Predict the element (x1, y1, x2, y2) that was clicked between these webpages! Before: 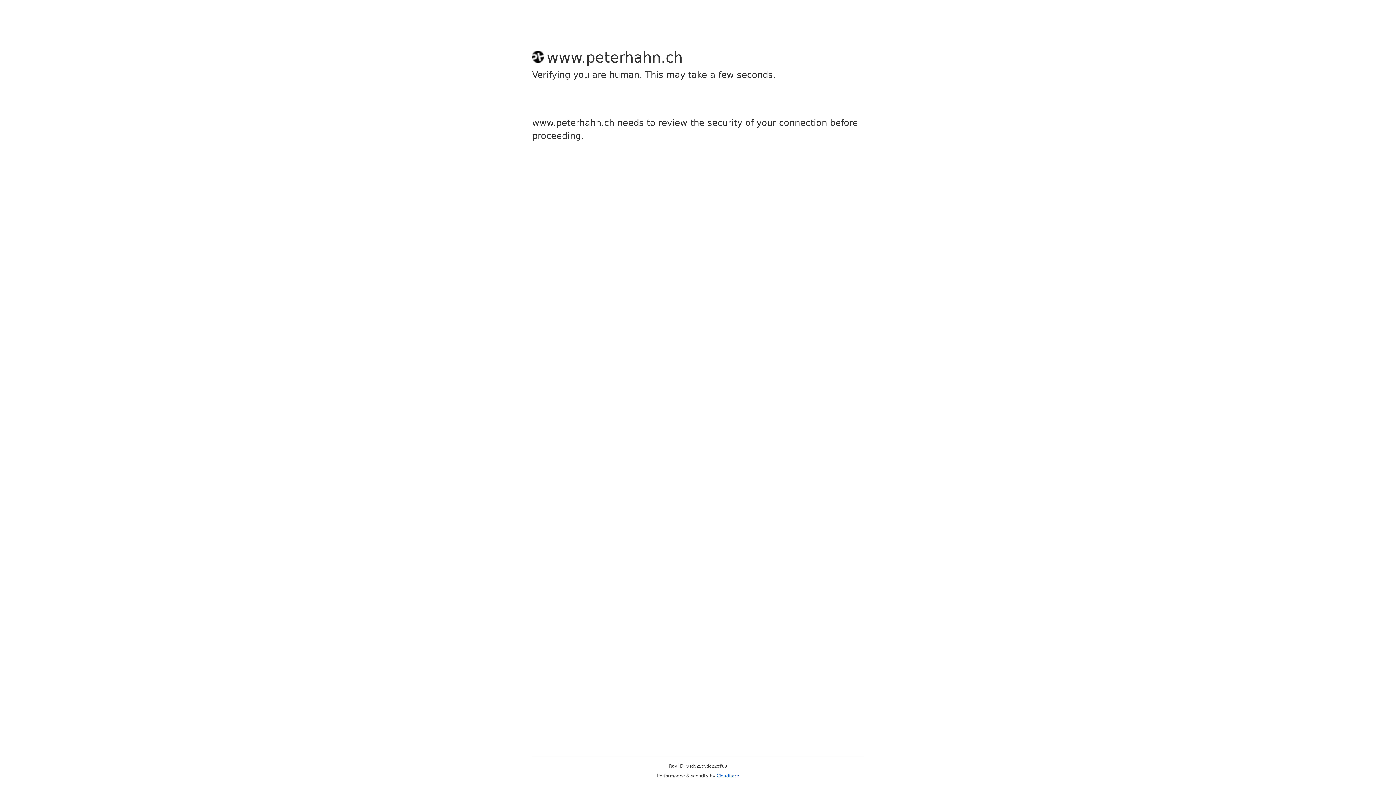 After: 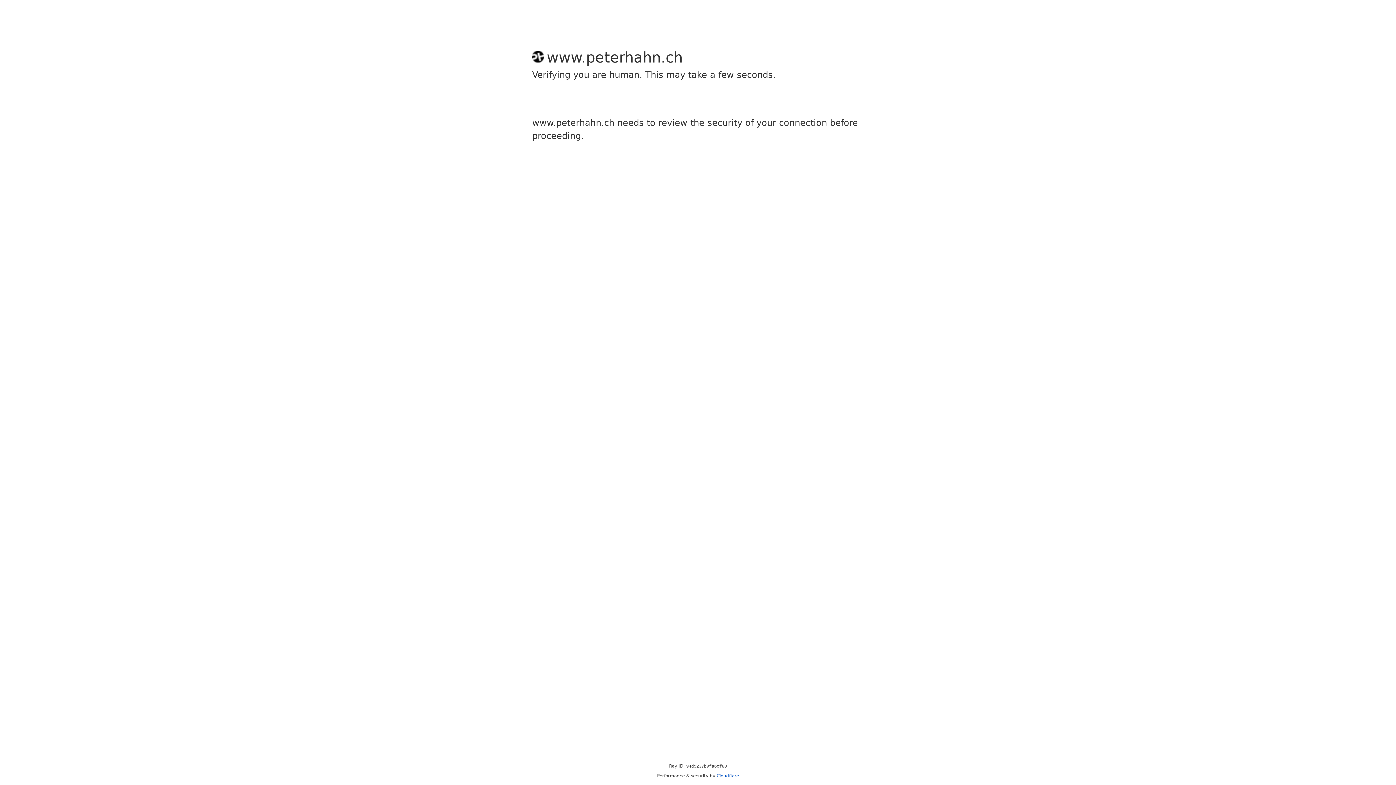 Action: label: Cloudflare bbox: (716, 773, 739, 778)